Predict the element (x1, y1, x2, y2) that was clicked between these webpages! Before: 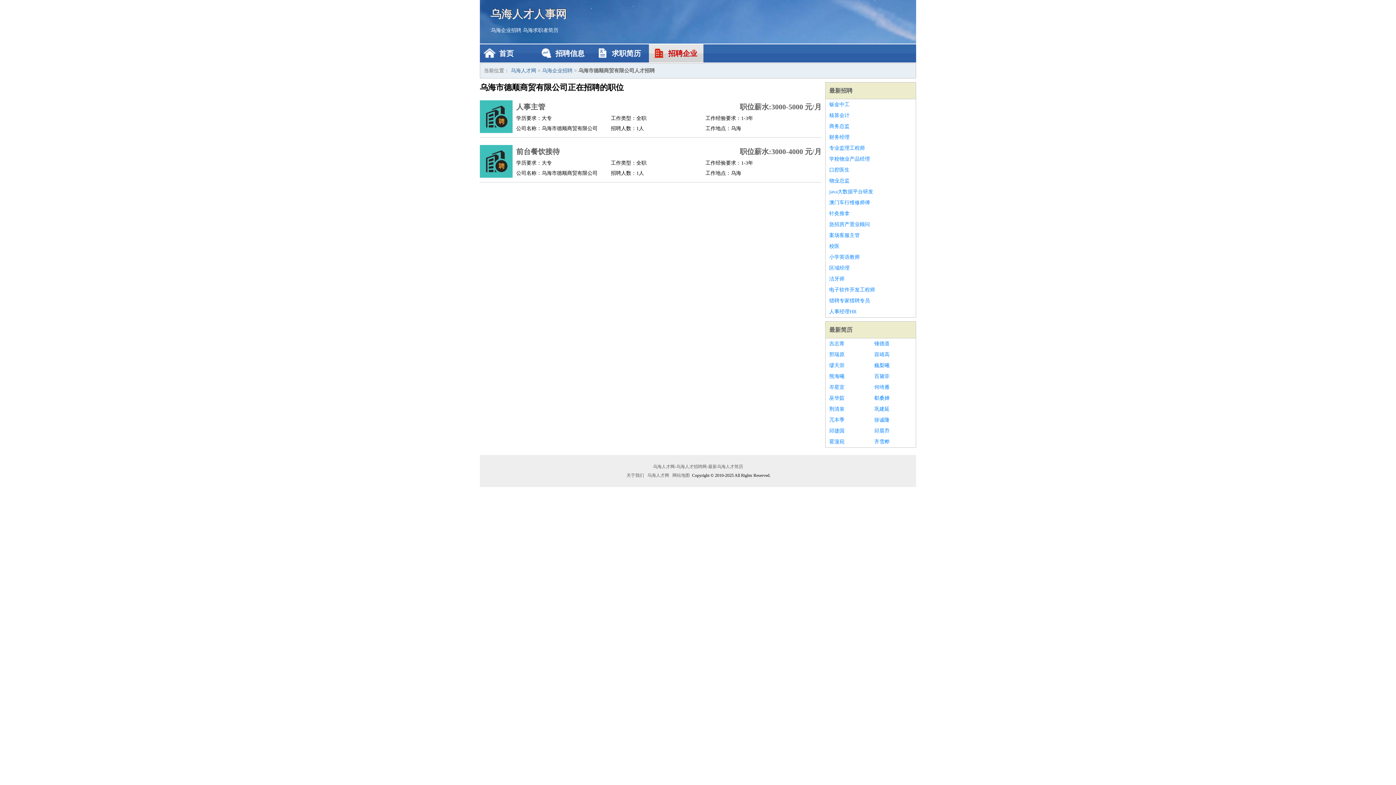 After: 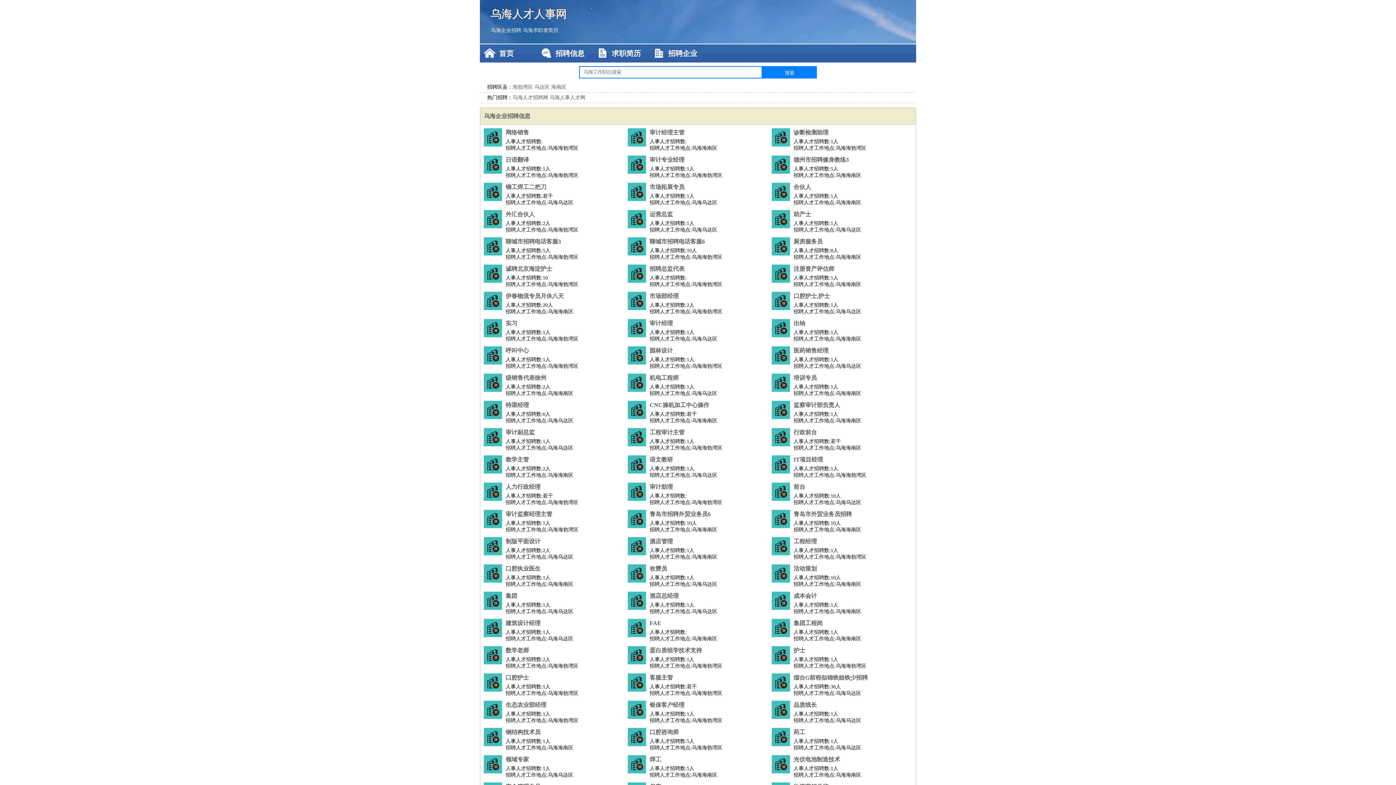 Action: bbox: (480, 44, 534, 62) label: 首页